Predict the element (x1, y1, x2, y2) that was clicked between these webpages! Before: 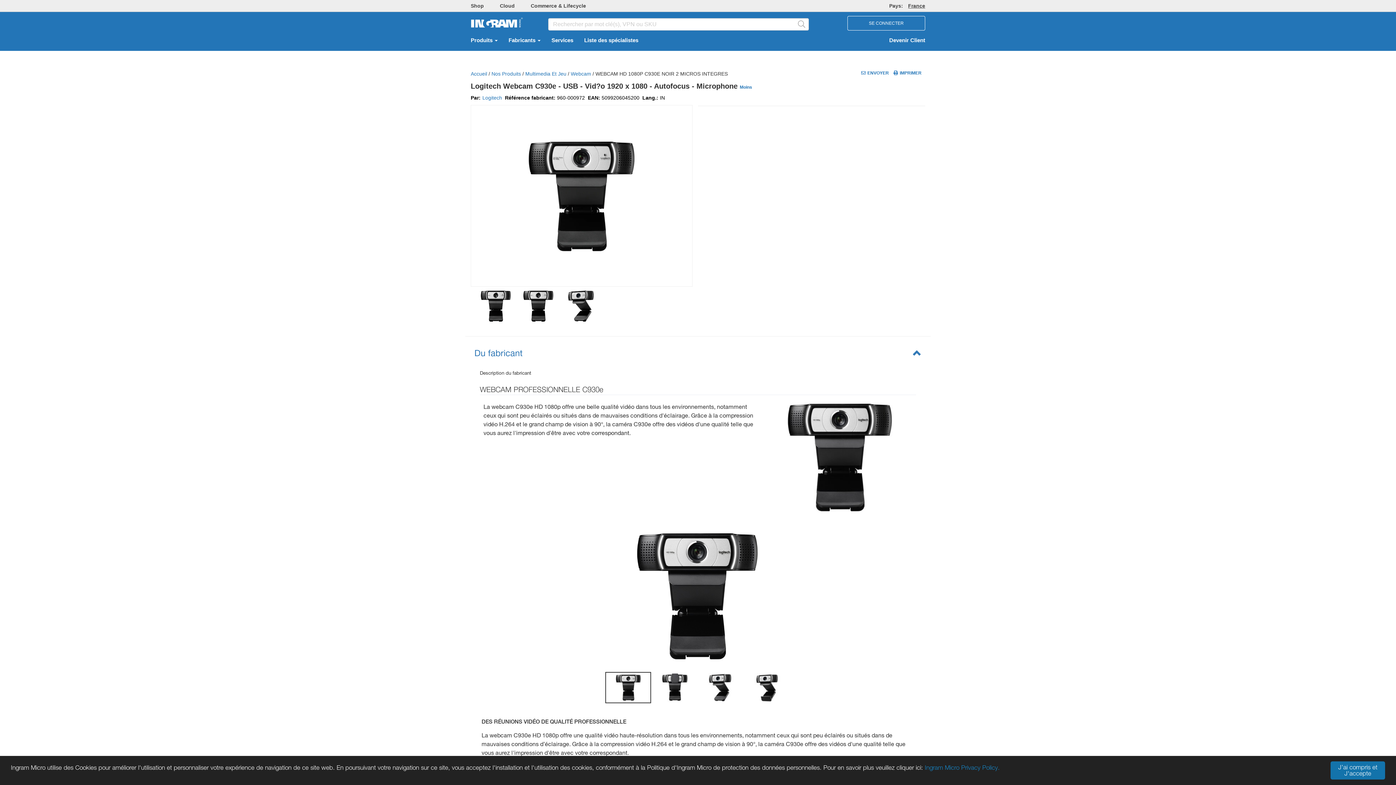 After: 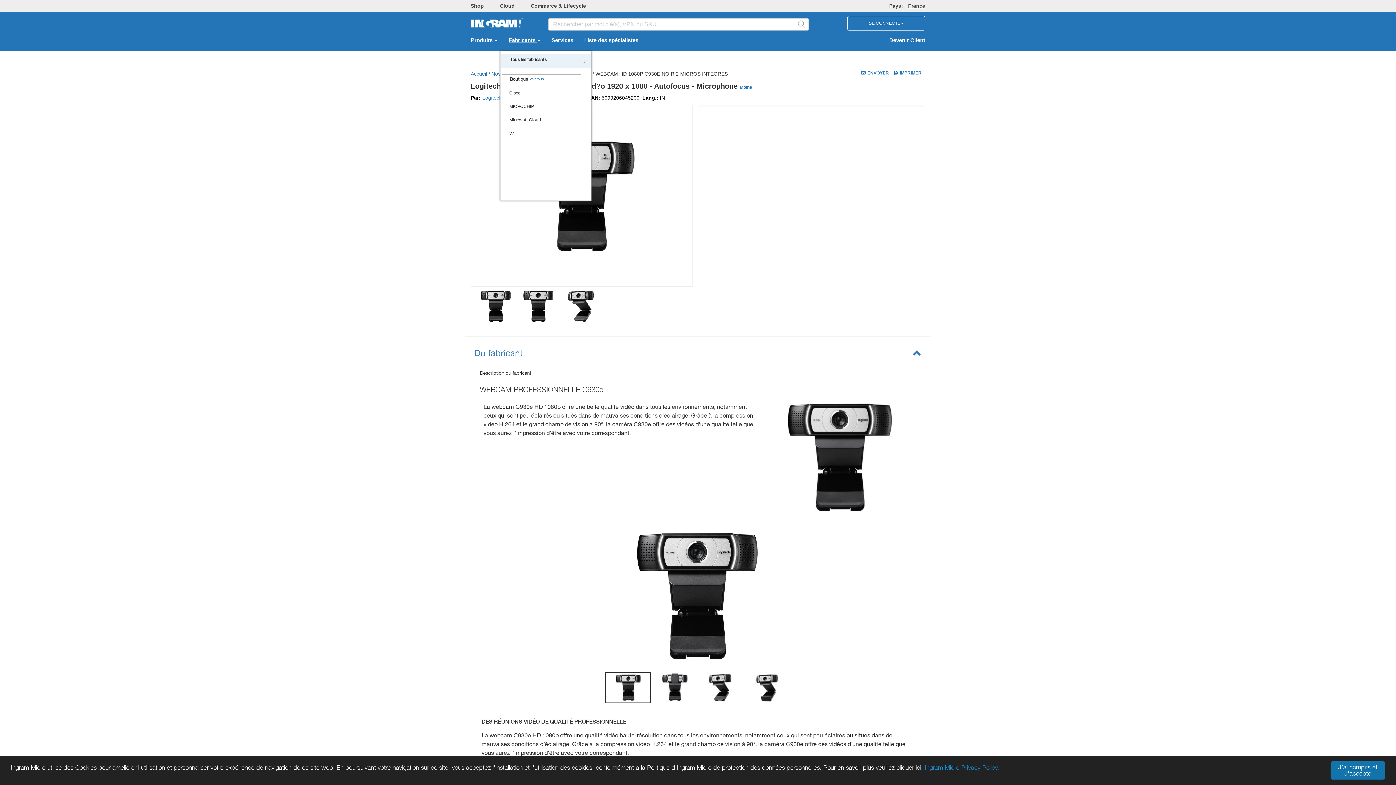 Action: label: Sélectionner  Fabricants bbox: (503, 36, 546, 45)